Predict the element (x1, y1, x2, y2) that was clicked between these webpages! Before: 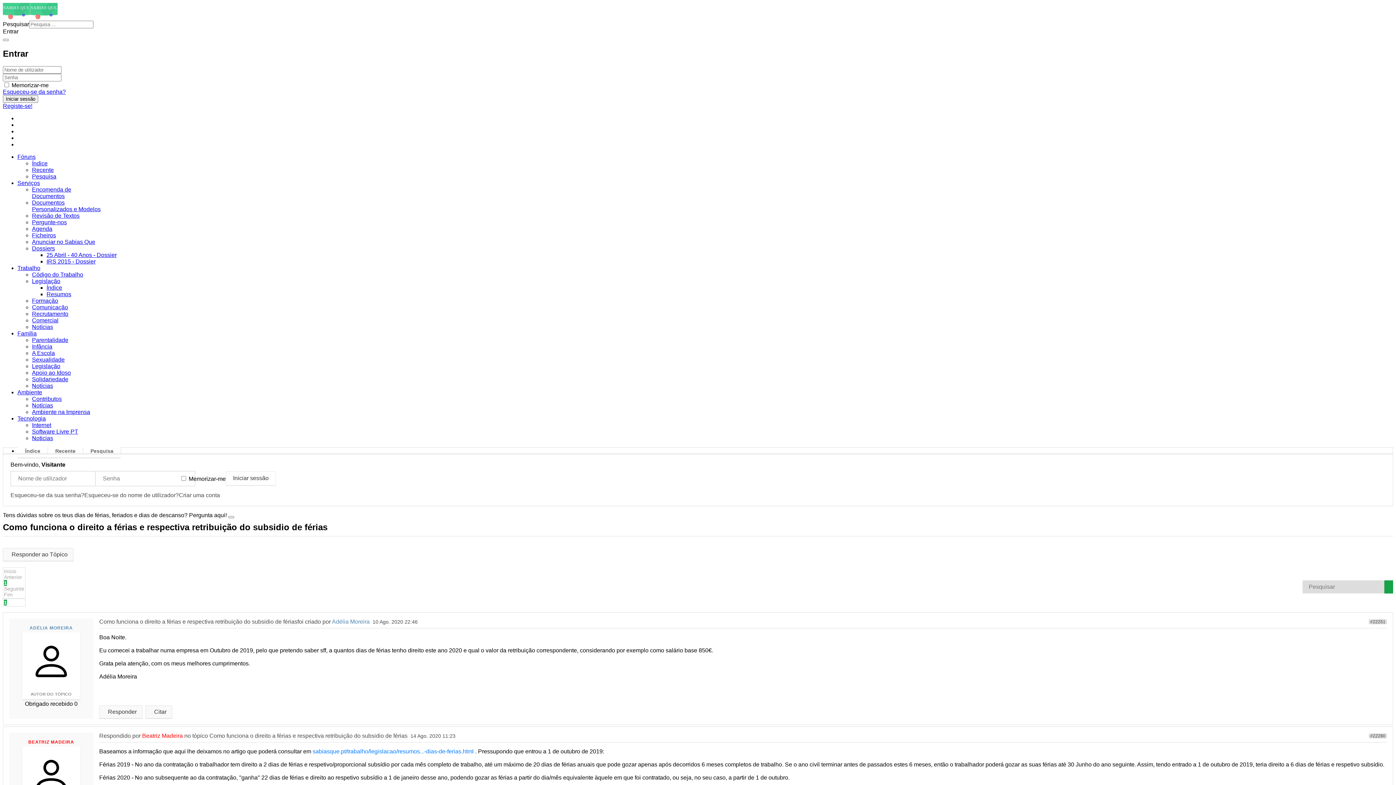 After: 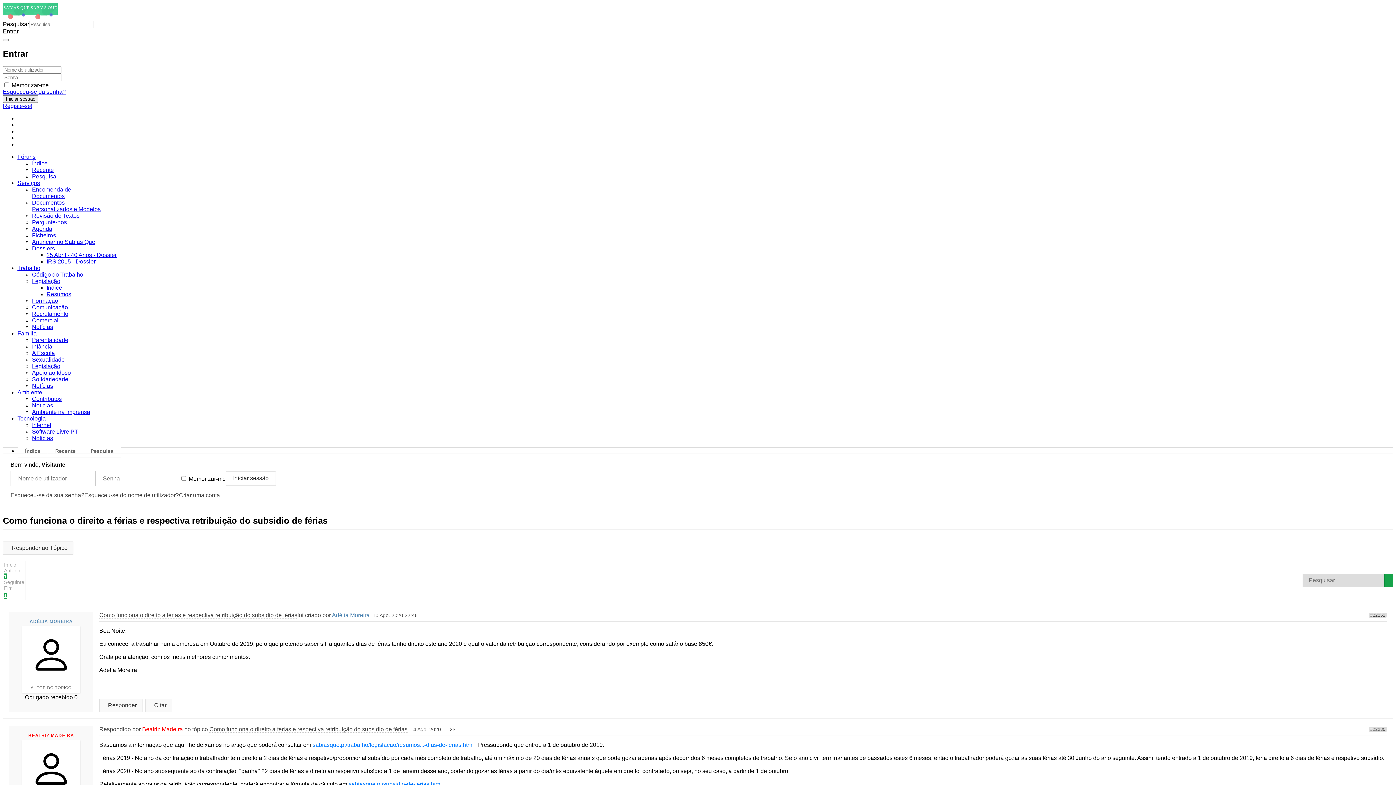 Action: label: Close bbox: (228, 516, 234, 518)